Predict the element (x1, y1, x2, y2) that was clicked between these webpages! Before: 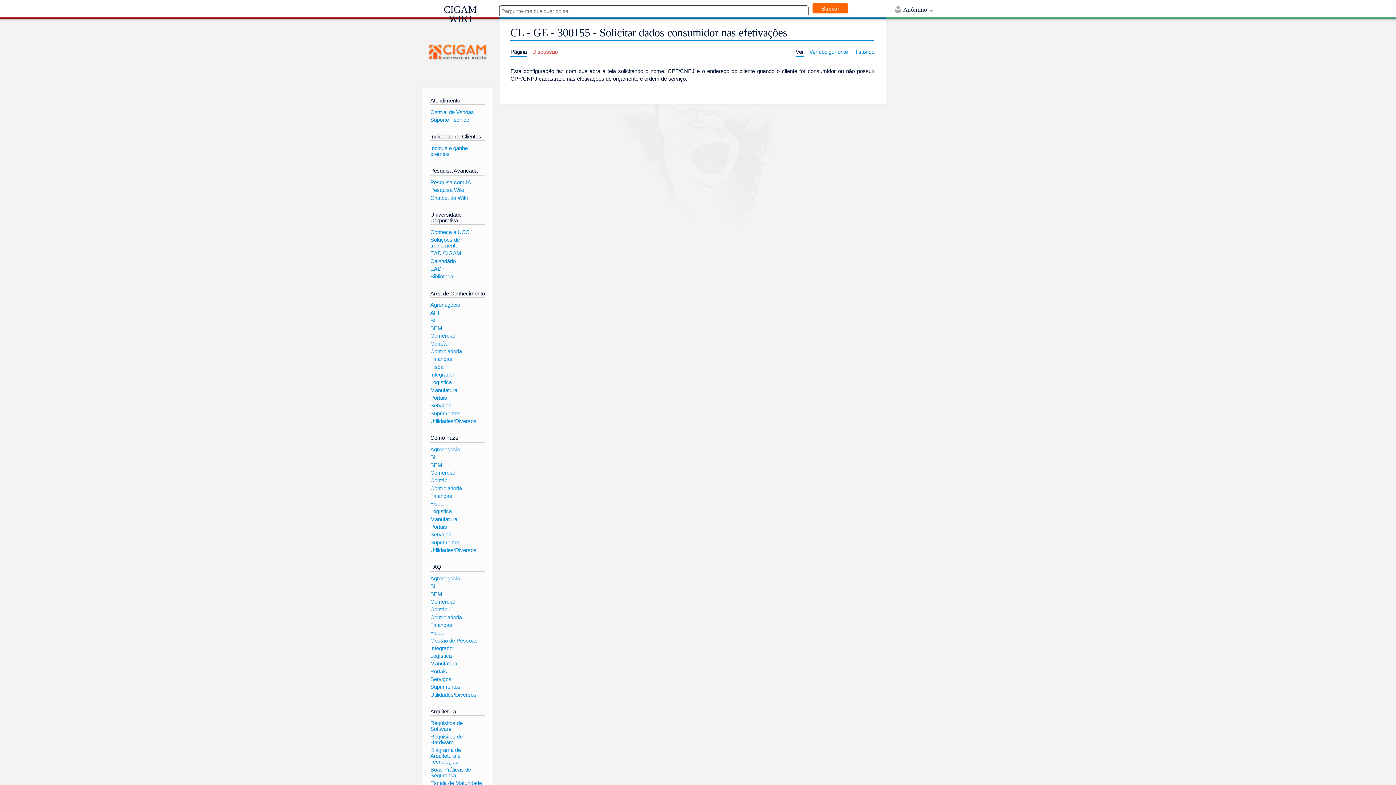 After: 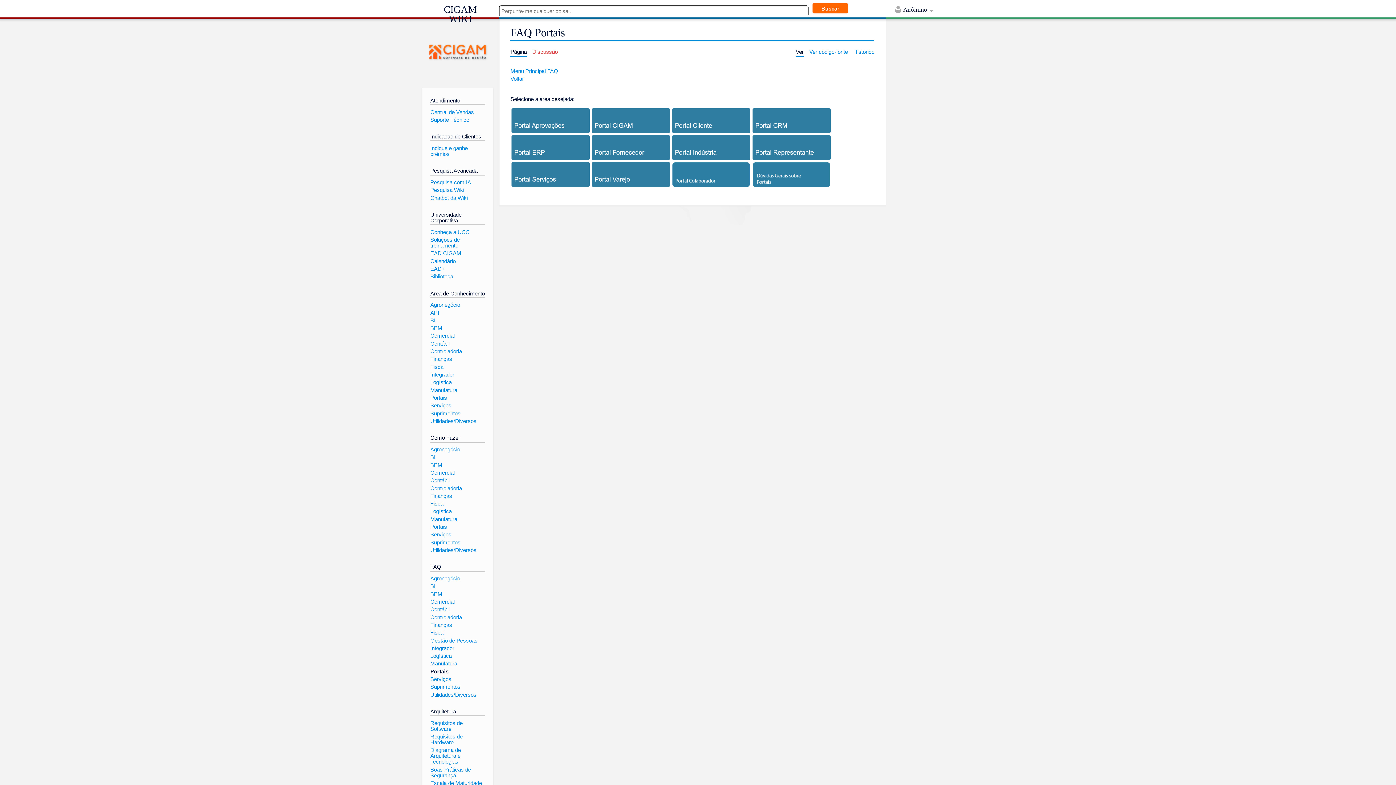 Action: bbox: (430, 668, 447, 674) label: Portais